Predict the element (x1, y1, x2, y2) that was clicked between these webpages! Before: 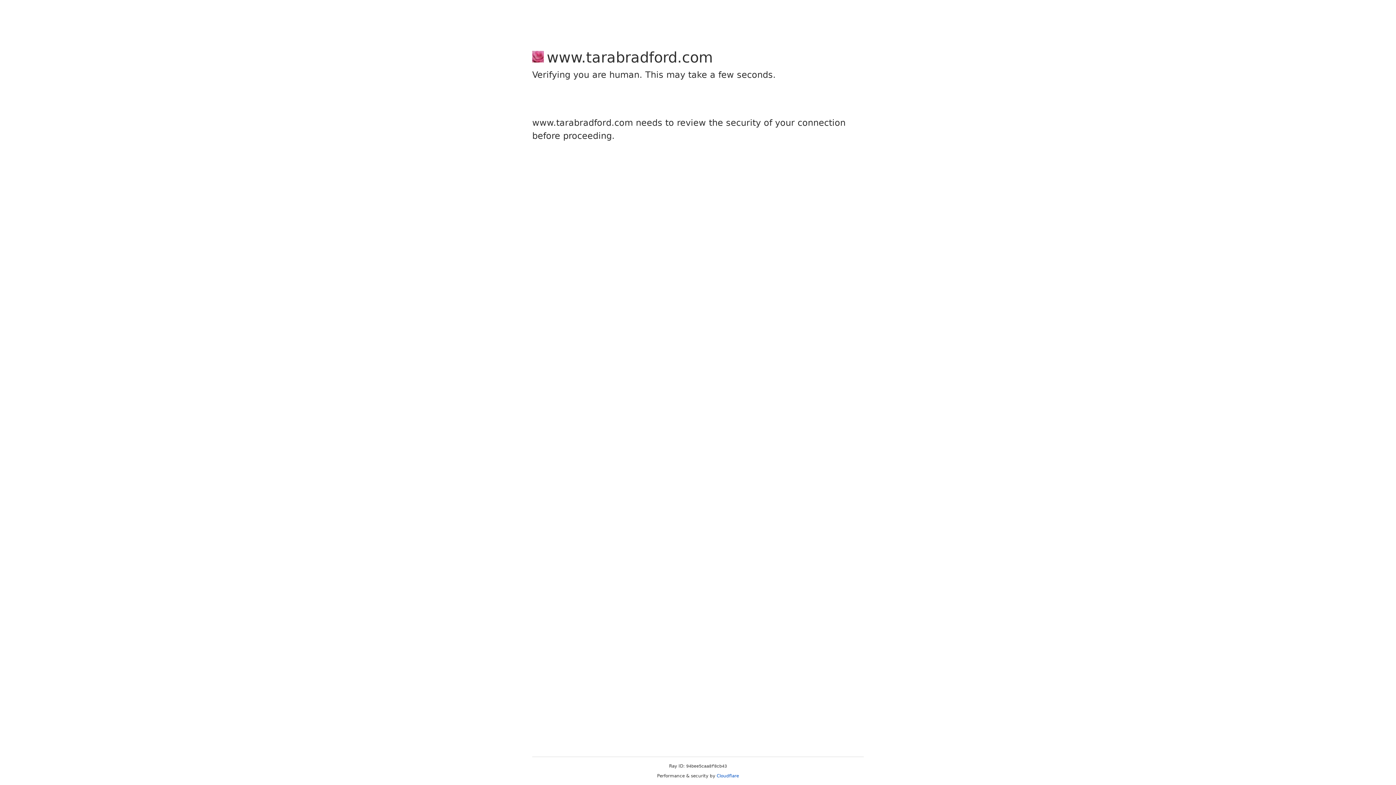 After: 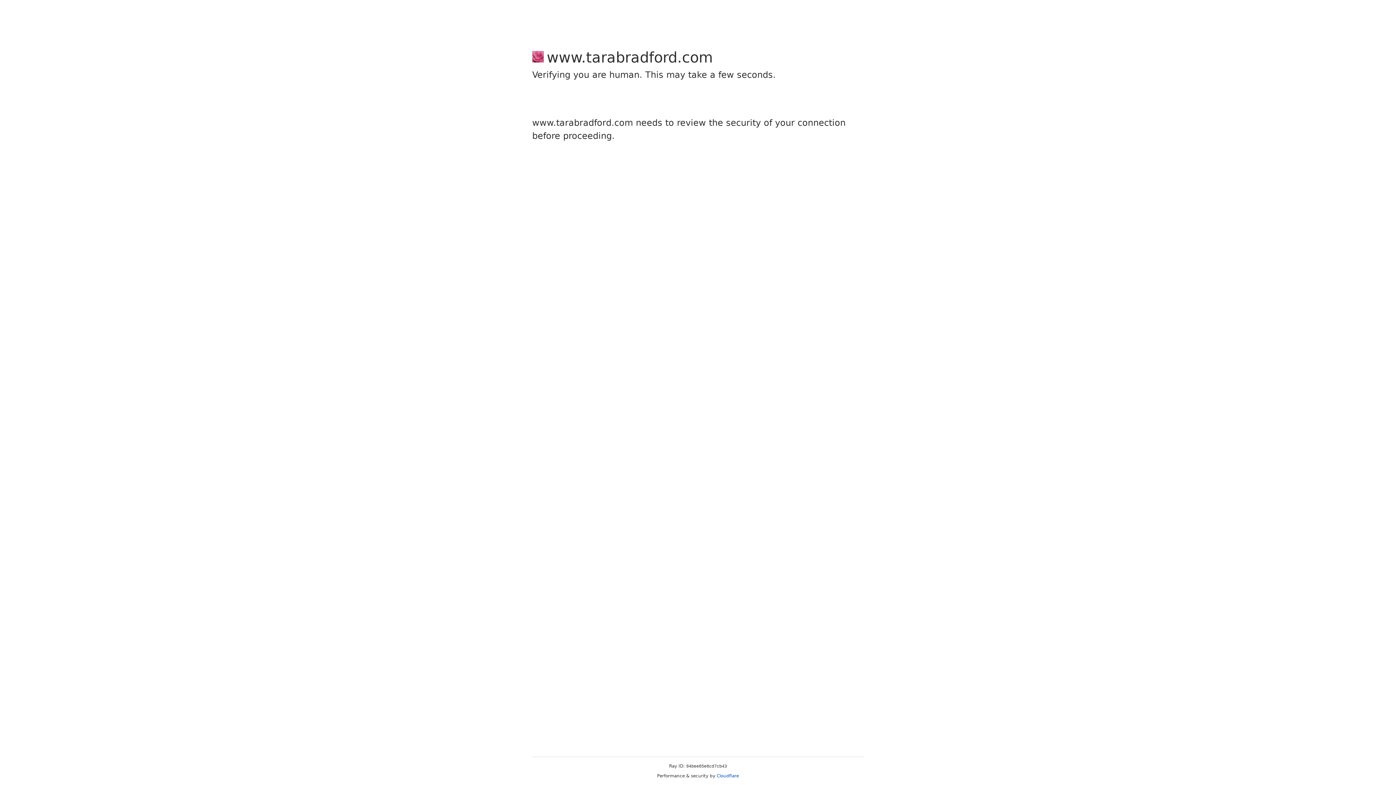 Action: label: Cloudflare bbox: (716, 773, 739, 778)